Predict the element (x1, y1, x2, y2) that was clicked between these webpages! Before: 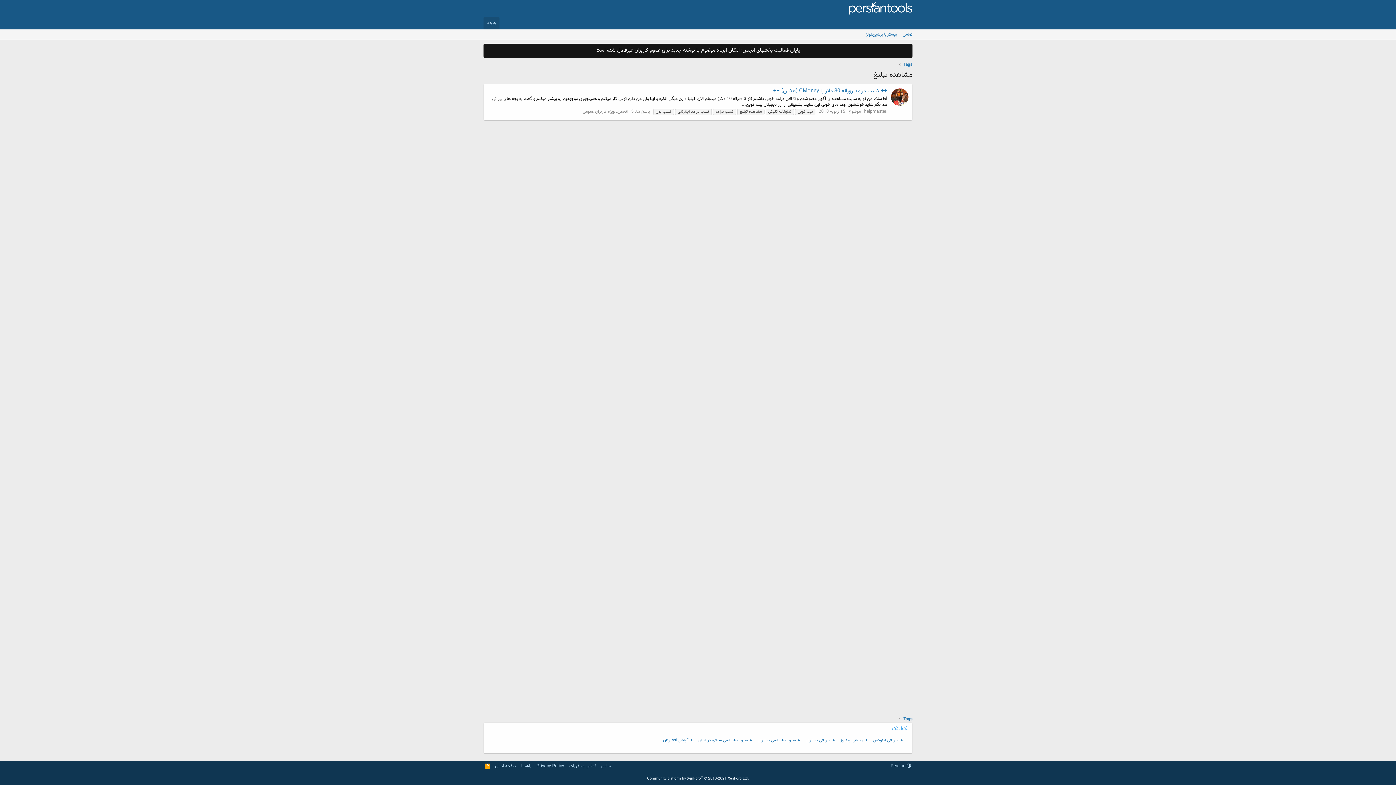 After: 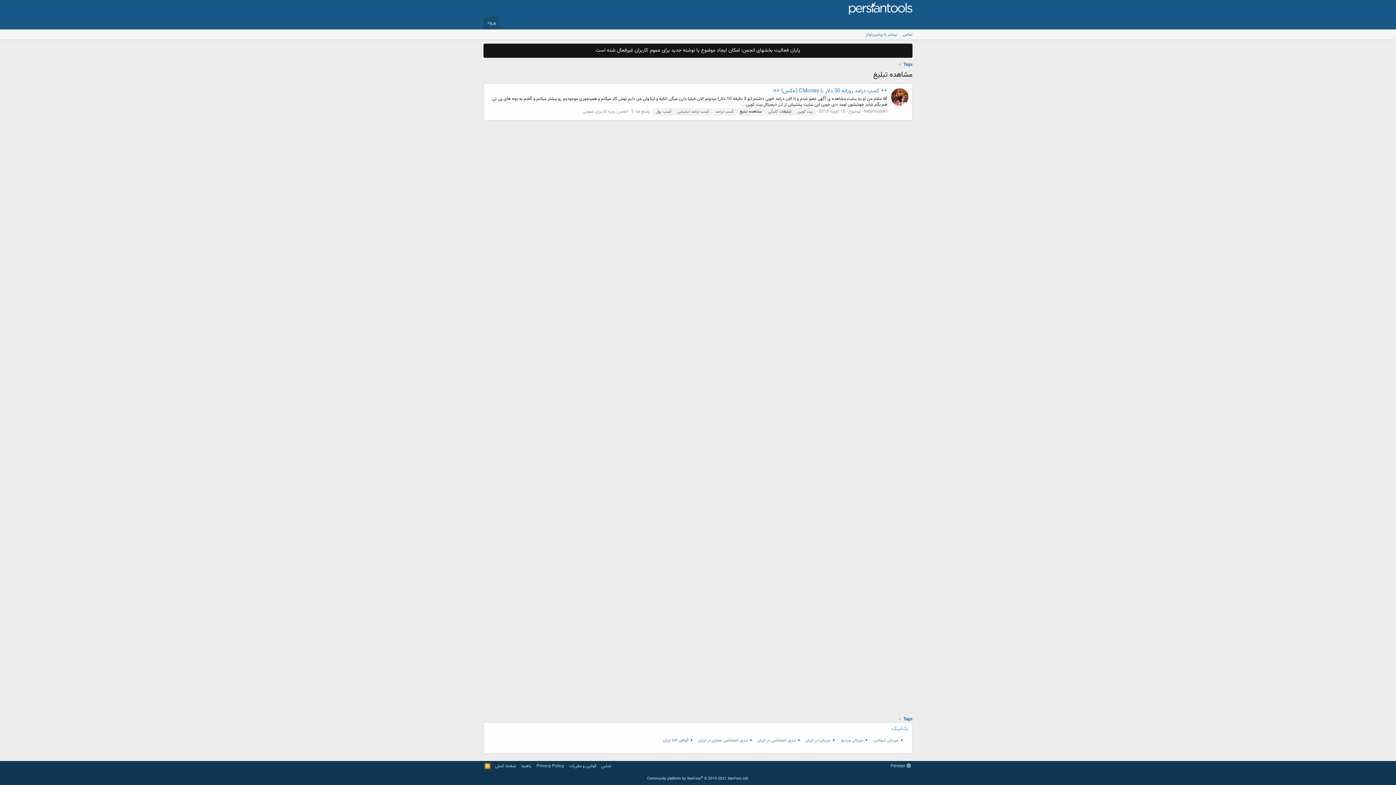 Action: label: خوراک bbox: (483, 762, 491, 770)